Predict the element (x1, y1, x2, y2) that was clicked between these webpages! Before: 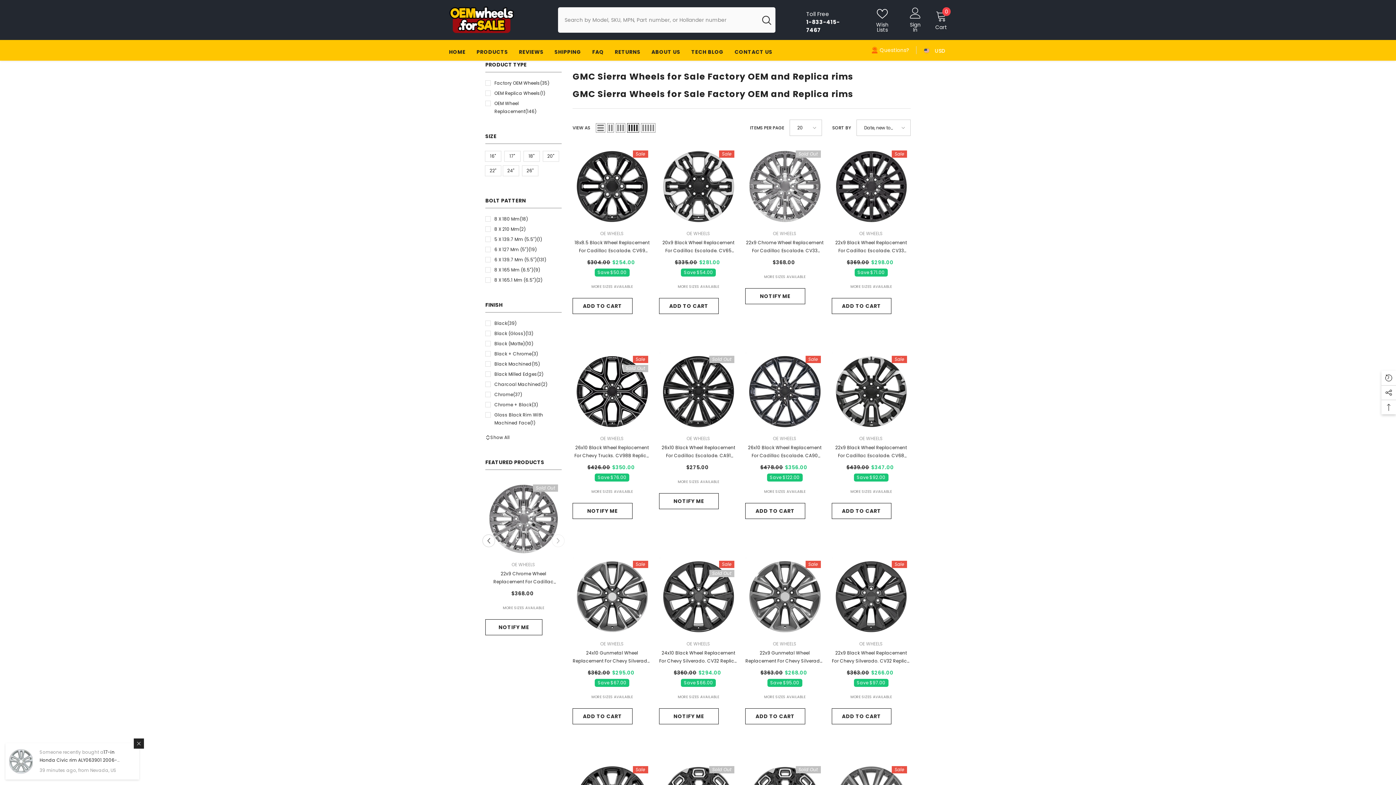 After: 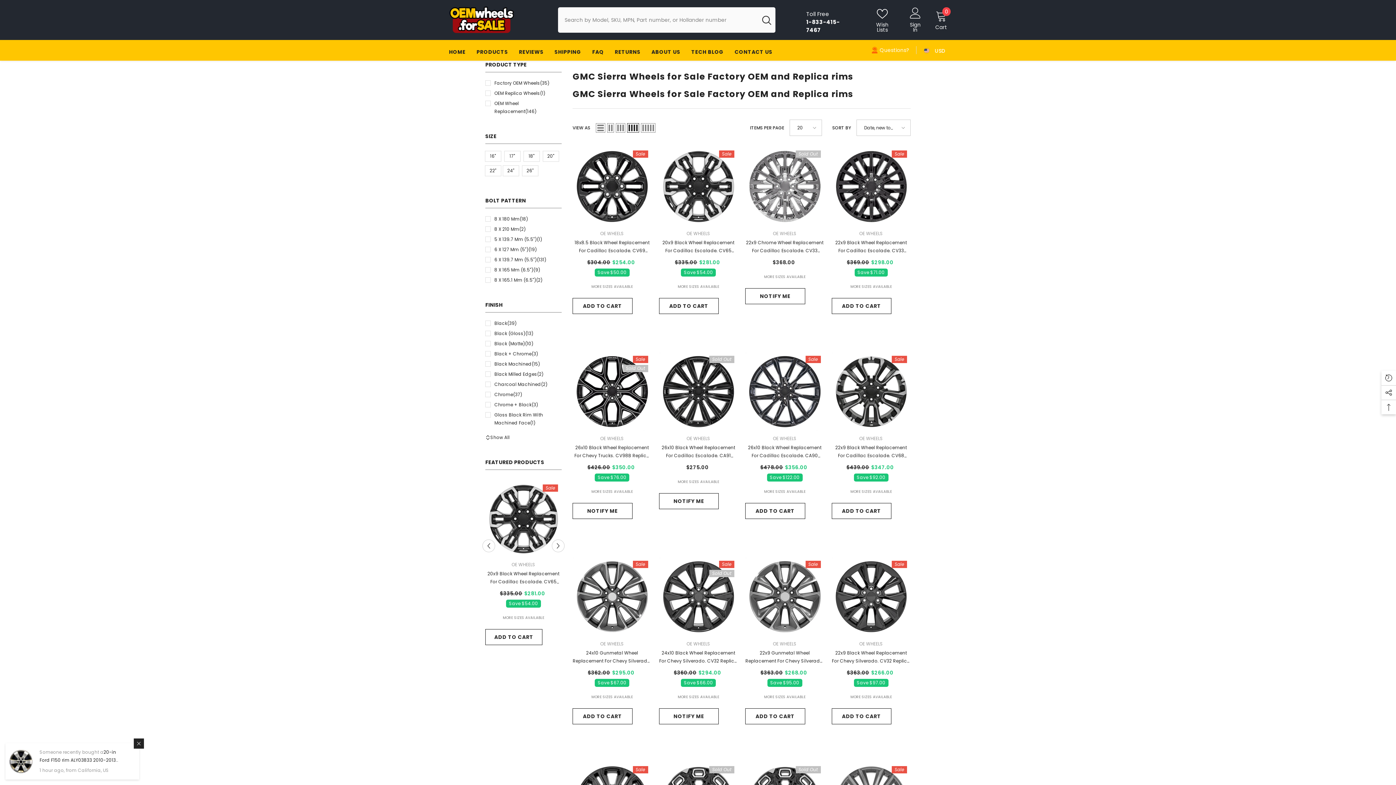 Action: bbox: (757, 7, 775, 32) label: Search